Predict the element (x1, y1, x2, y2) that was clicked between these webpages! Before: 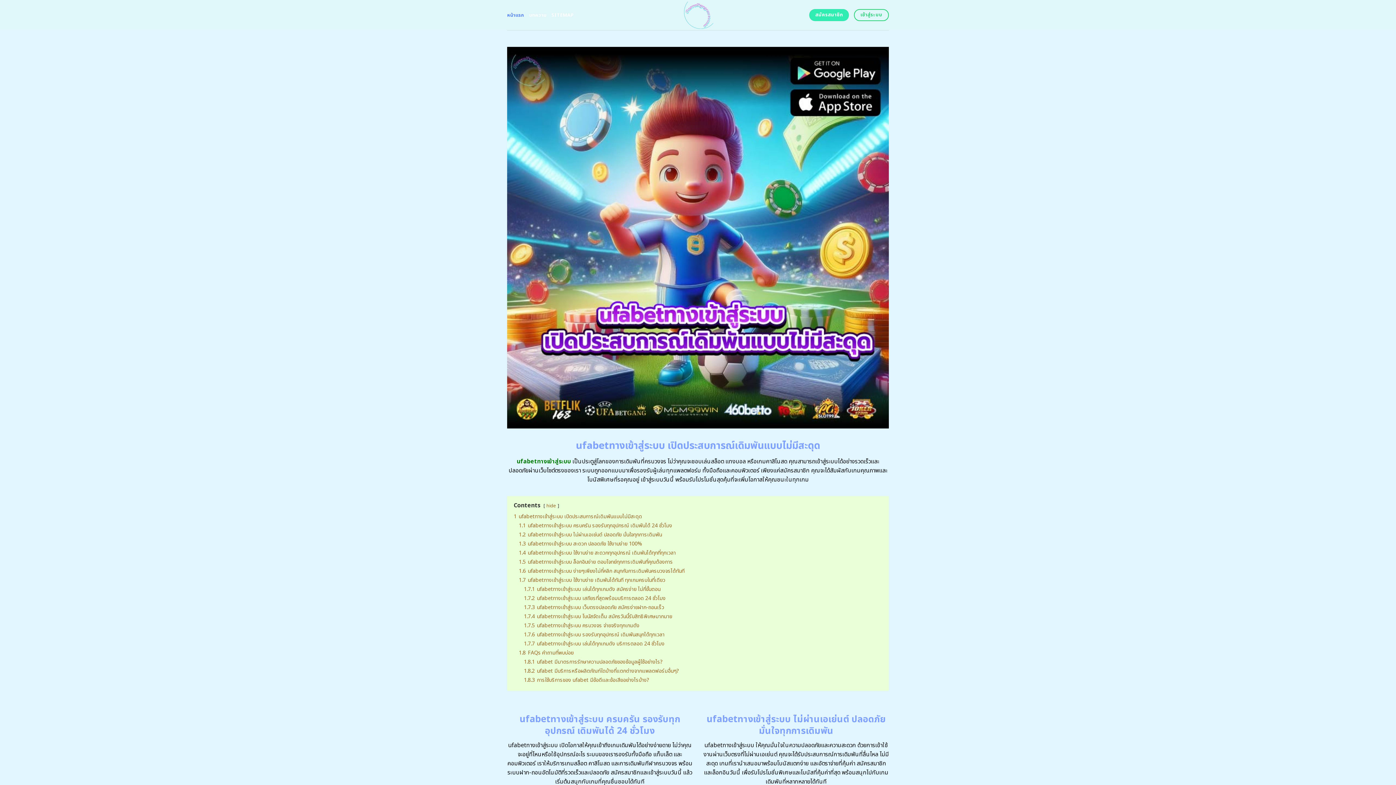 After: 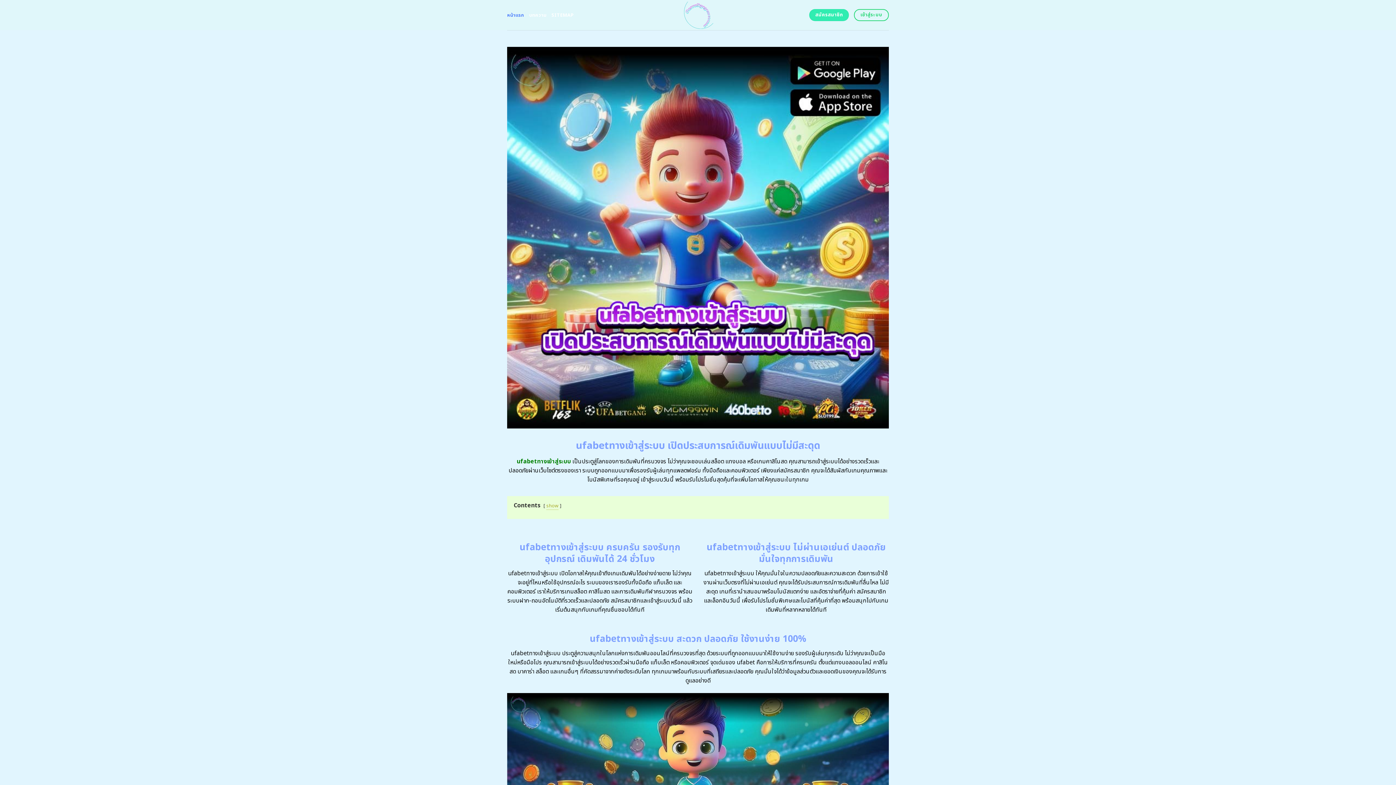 Action: bbox: (546, 502, 556, 509) label: hide